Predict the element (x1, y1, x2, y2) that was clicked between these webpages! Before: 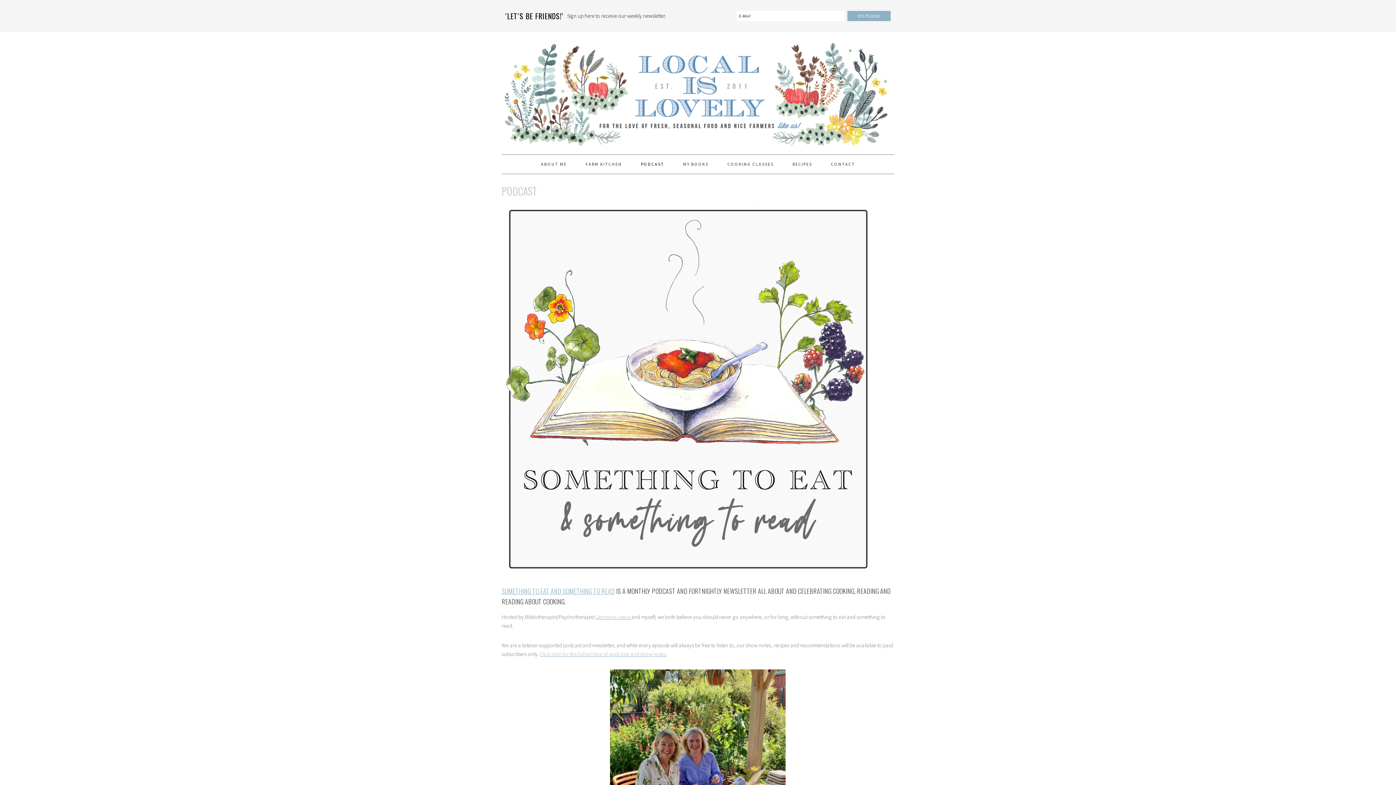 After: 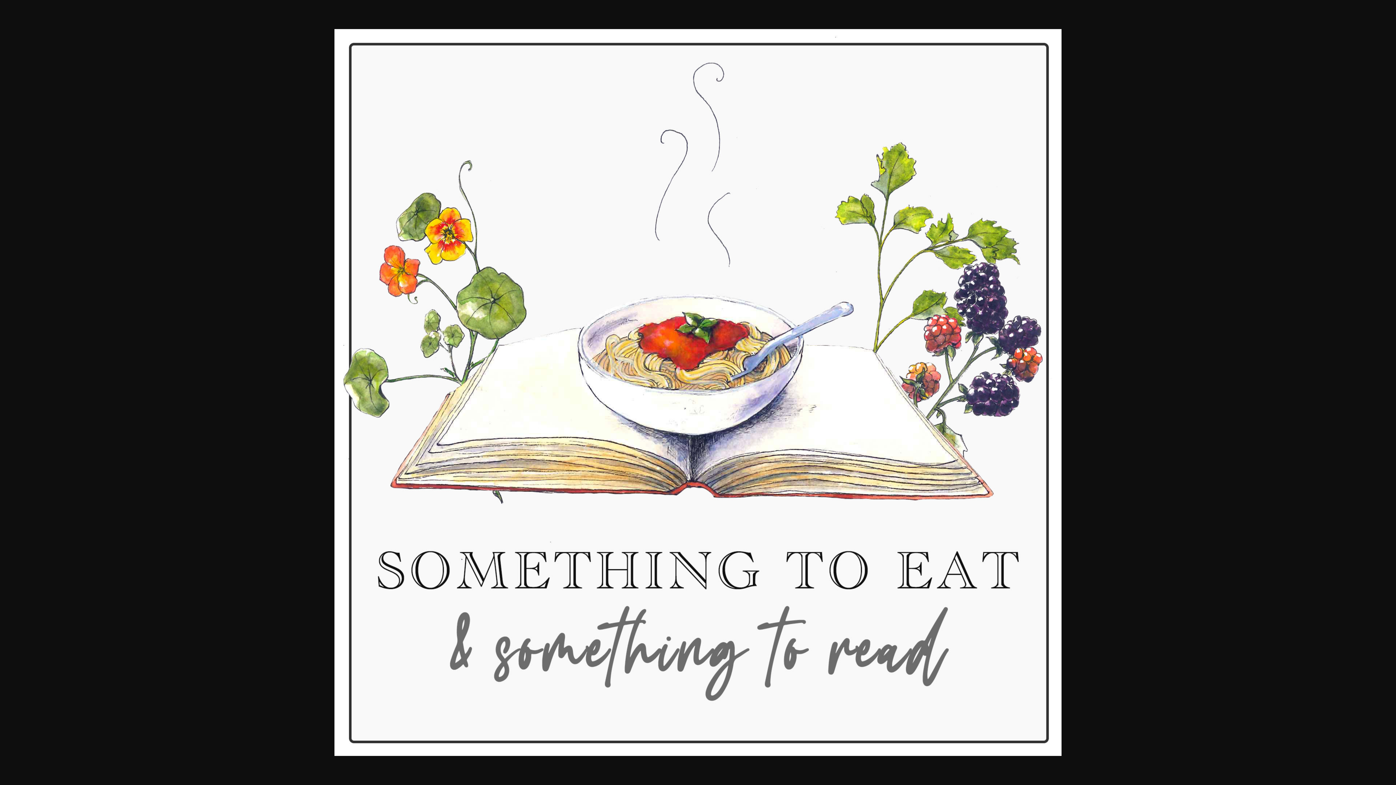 Action: bbox: (501, 202, 874, 582)